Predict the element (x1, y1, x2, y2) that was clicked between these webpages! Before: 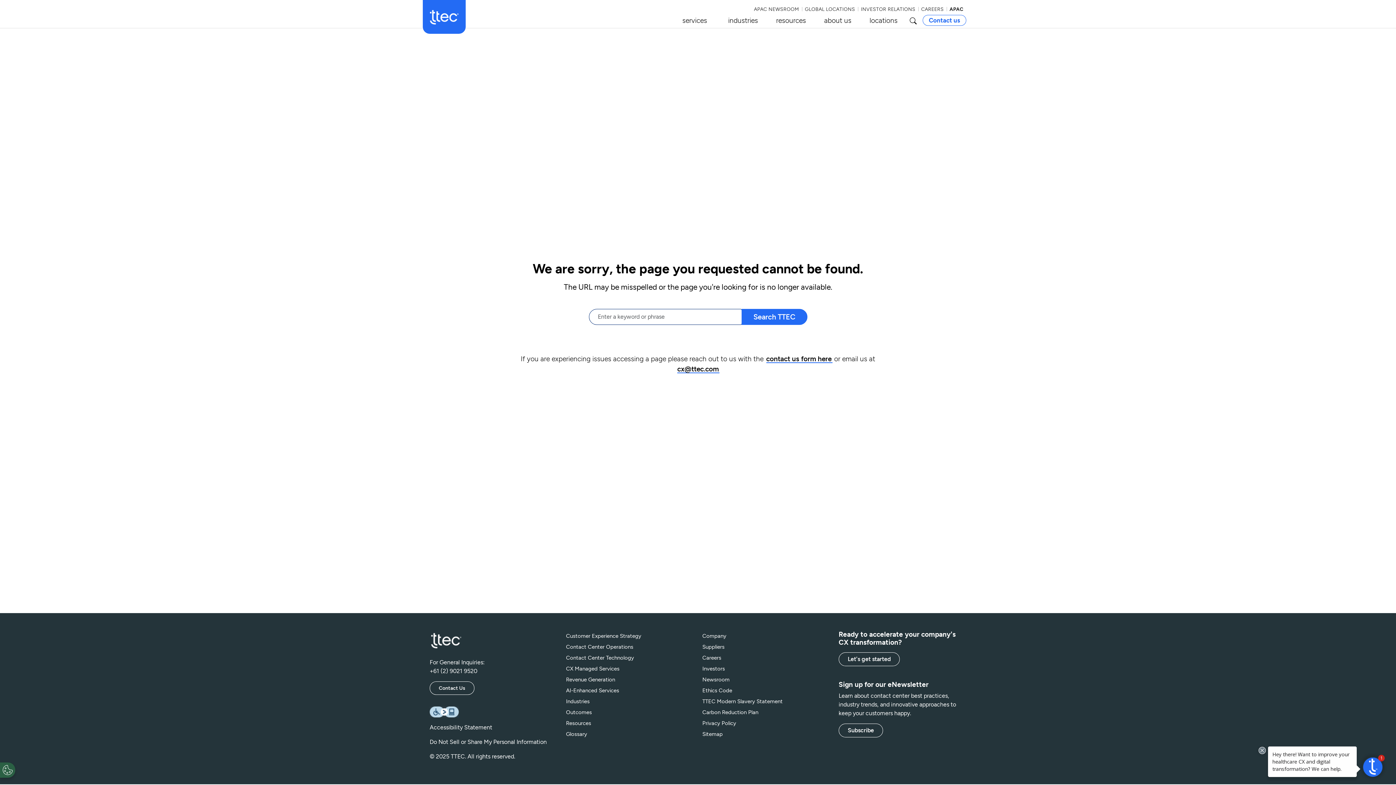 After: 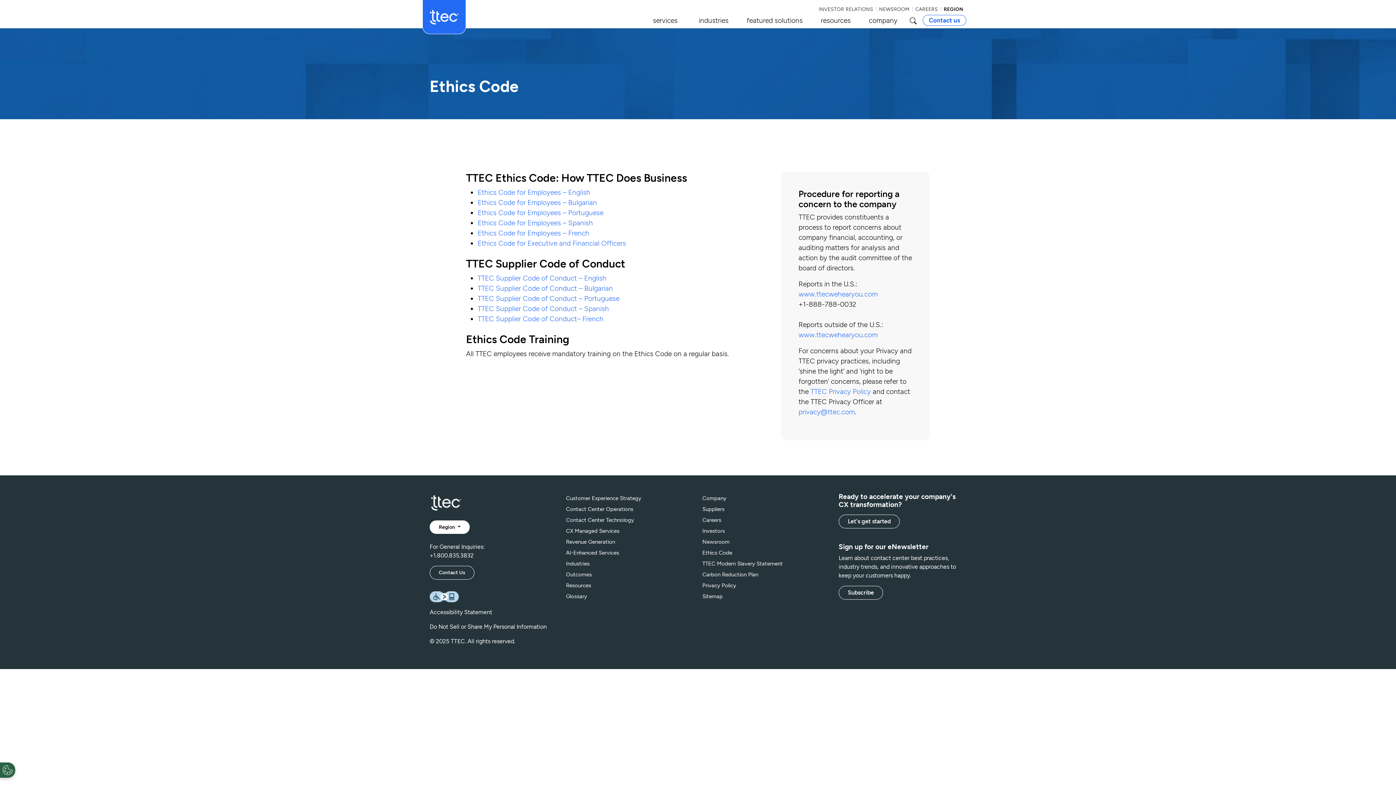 Action: bbox: (702, 685, 830, 696) label: Ethics Code